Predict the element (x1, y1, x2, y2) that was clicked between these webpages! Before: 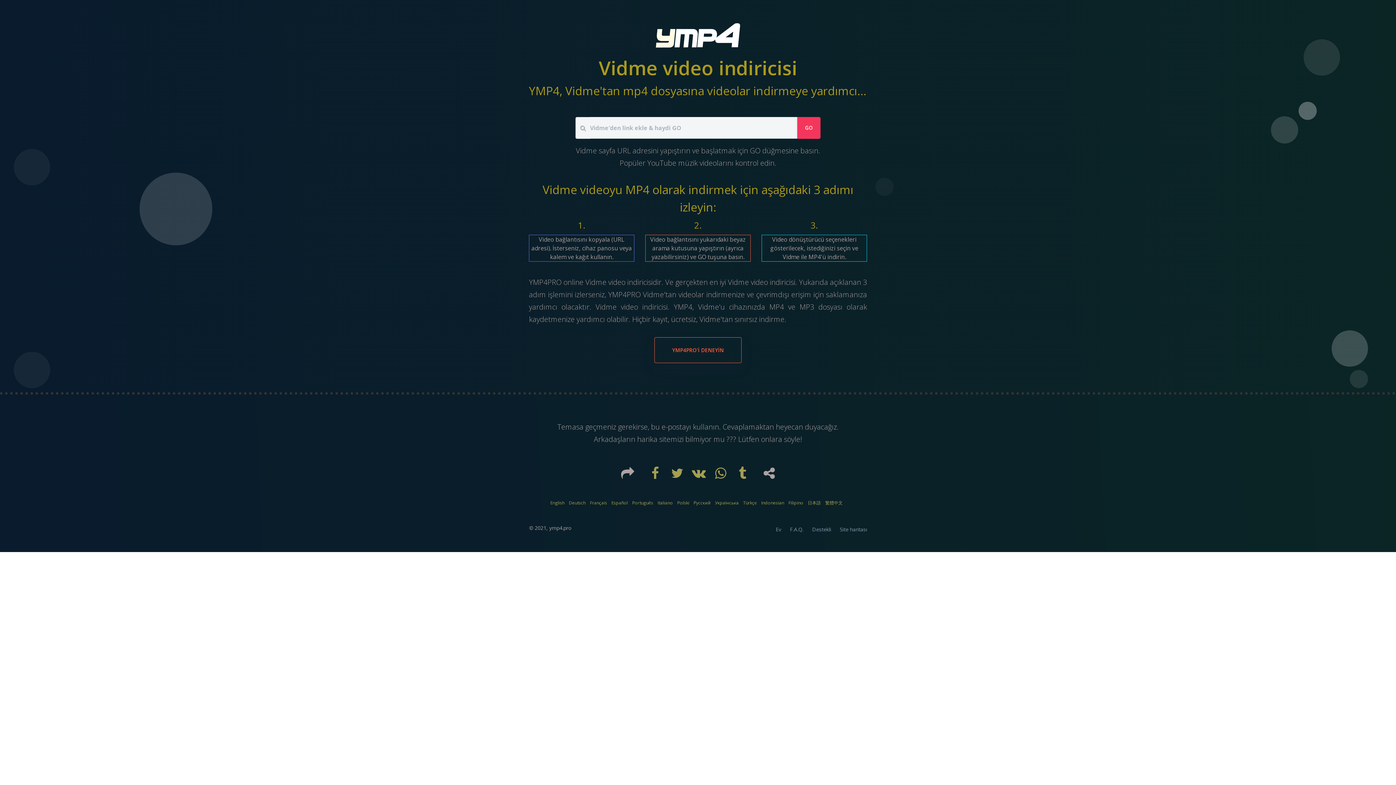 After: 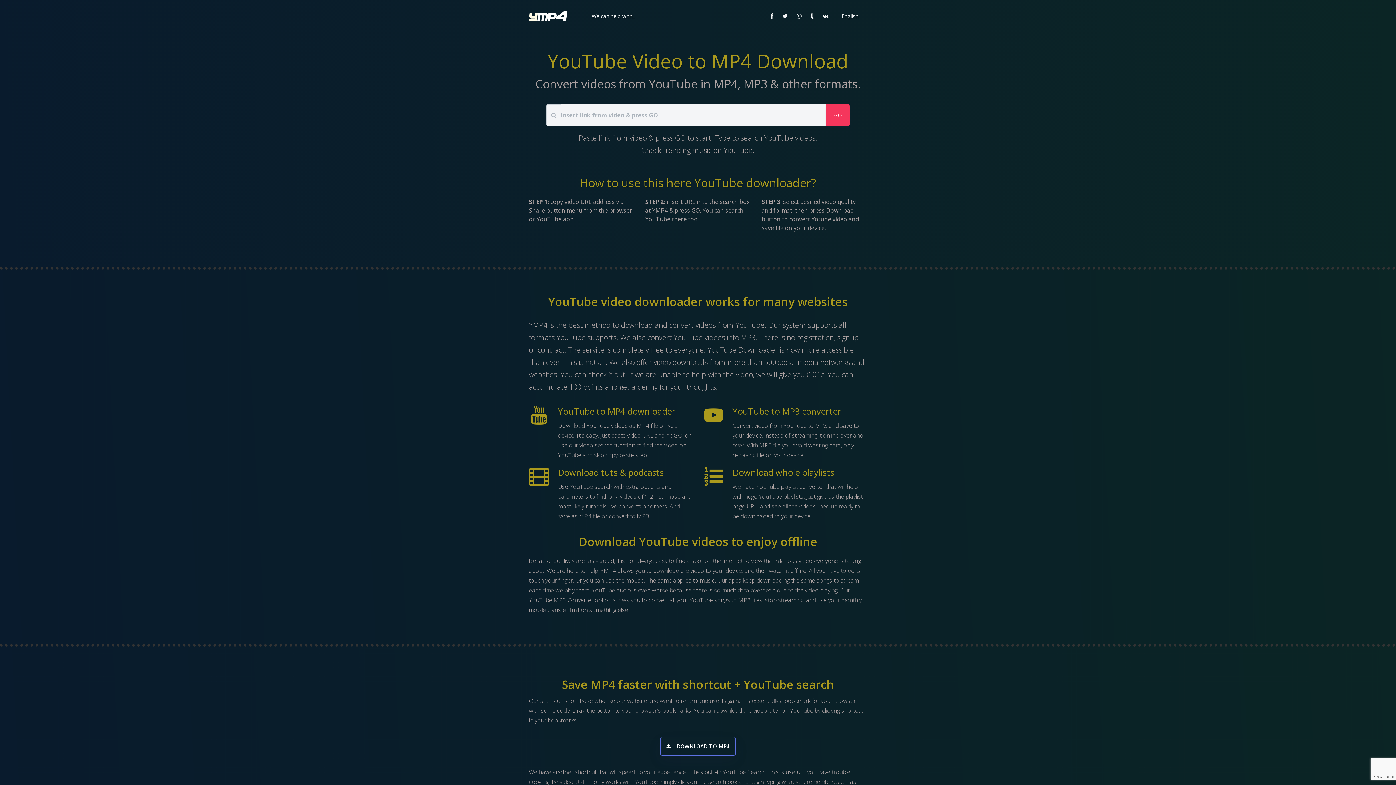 Action: label: ymp4.pro bbox: (549, 524, 571, 531)